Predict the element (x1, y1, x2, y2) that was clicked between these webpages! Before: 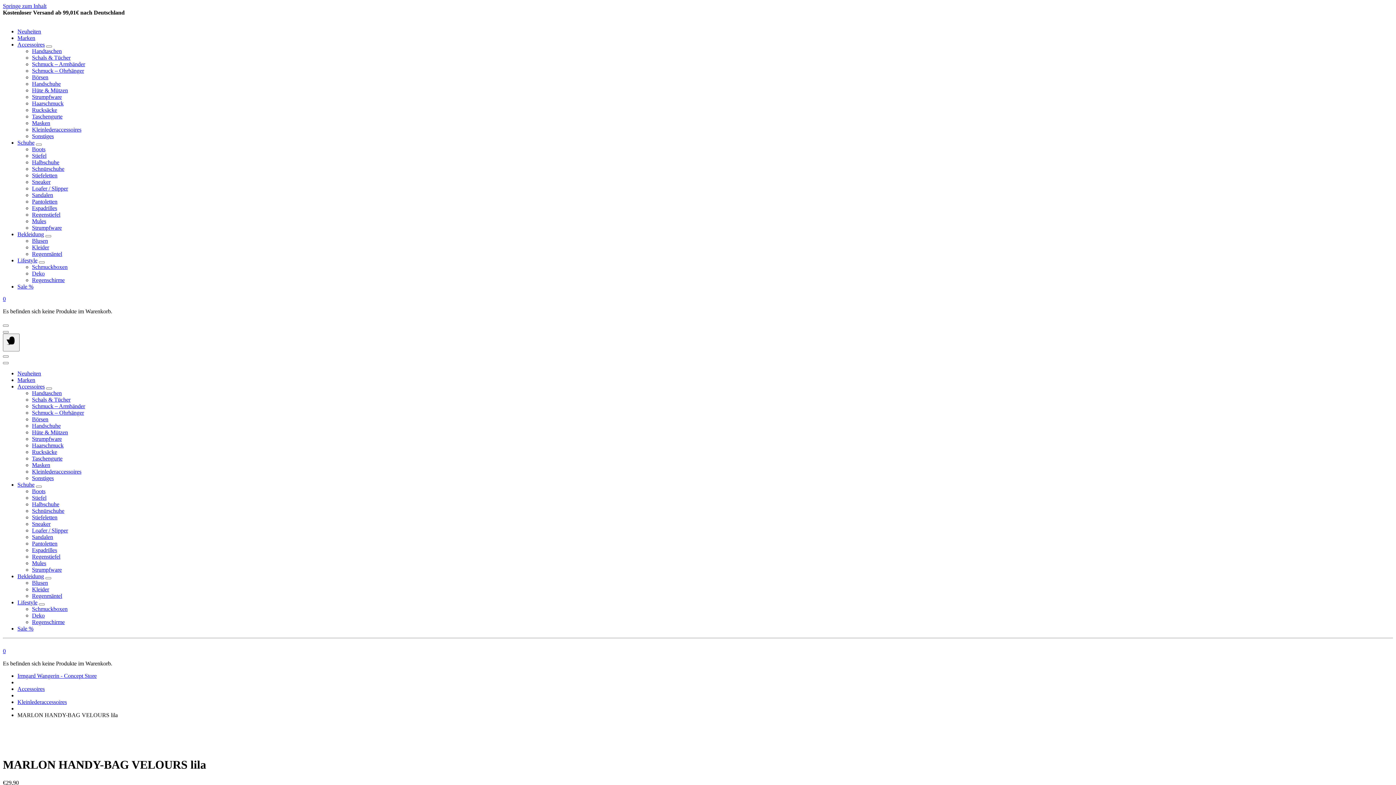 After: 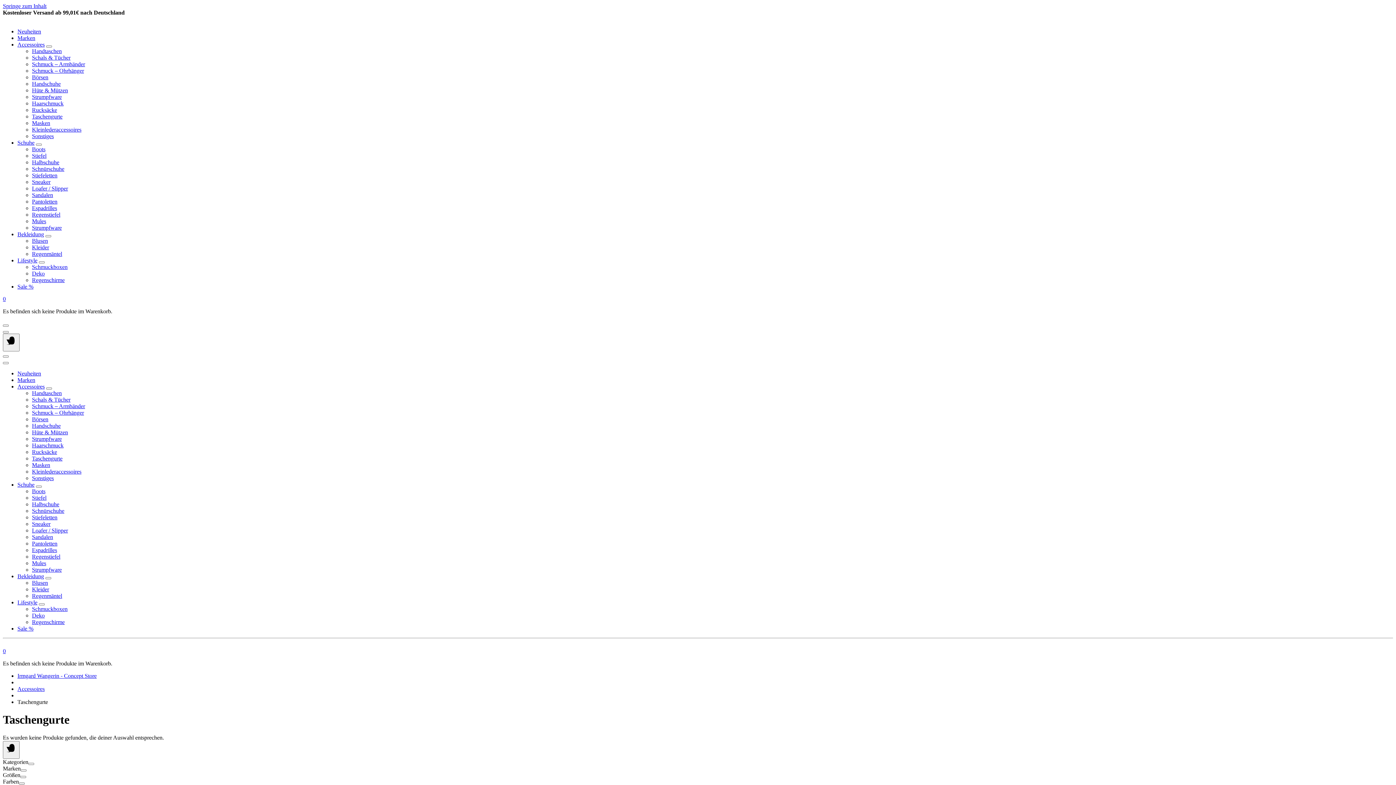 Action: label: Taschengurte bbox: (32, 455, 62, 461)